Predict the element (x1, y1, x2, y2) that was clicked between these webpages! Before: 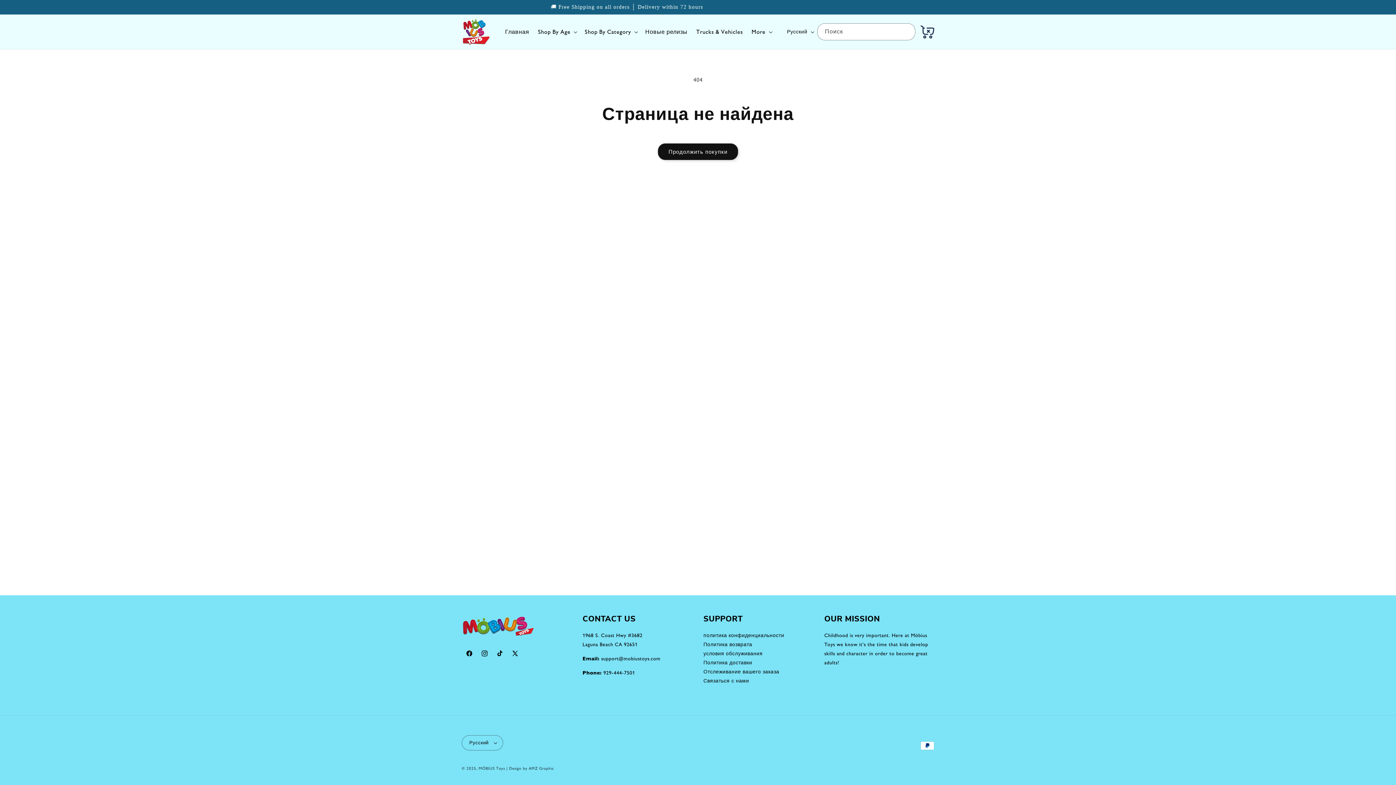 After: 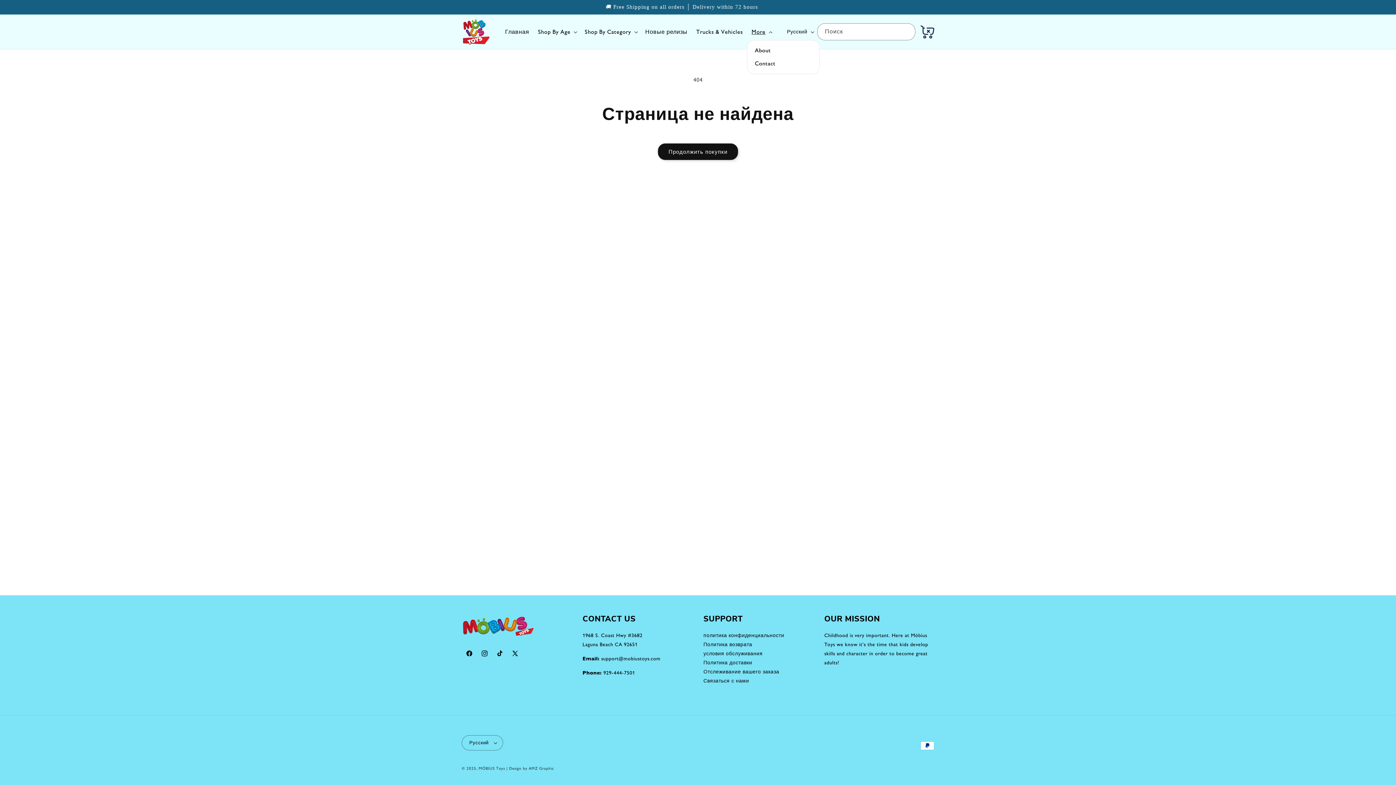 Action: label: More bbox: (747, 23, 775, 39)